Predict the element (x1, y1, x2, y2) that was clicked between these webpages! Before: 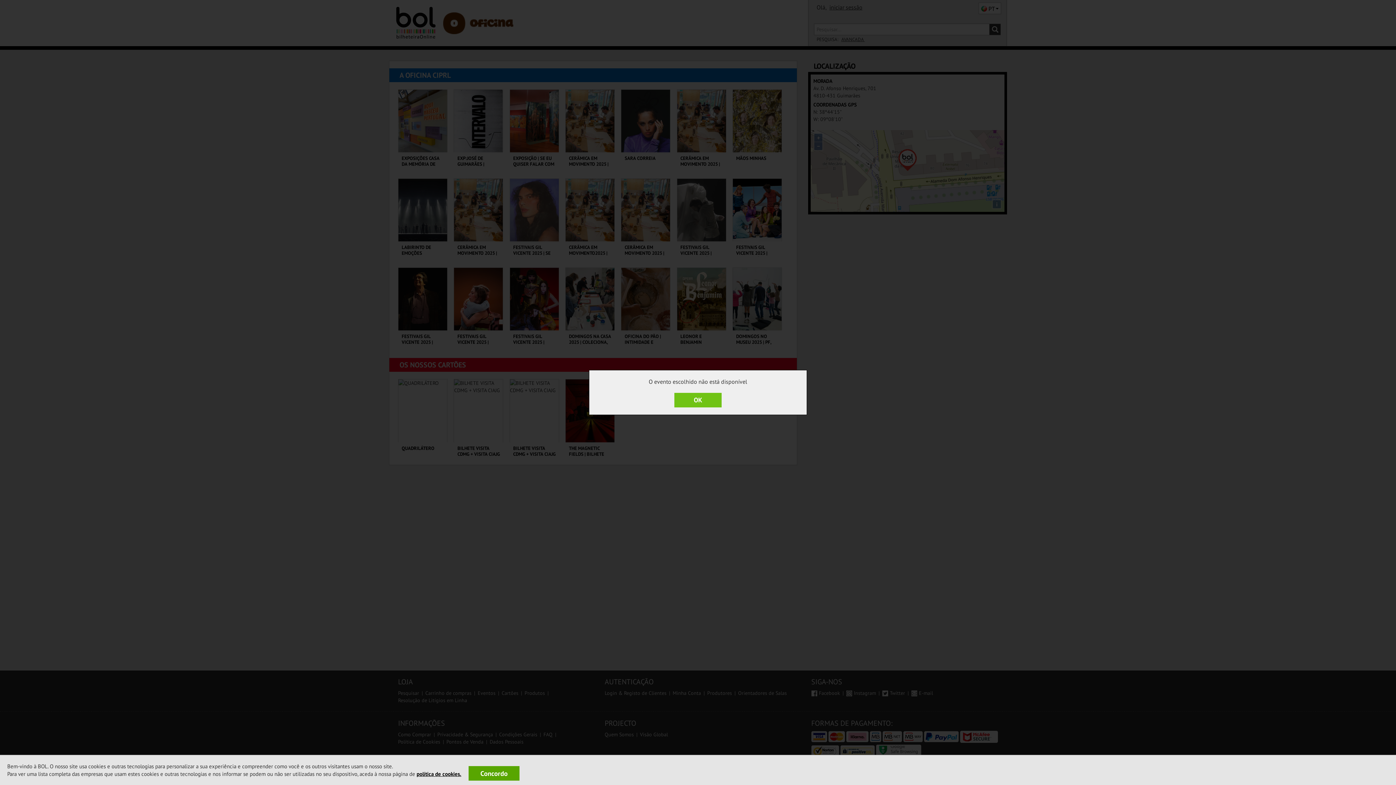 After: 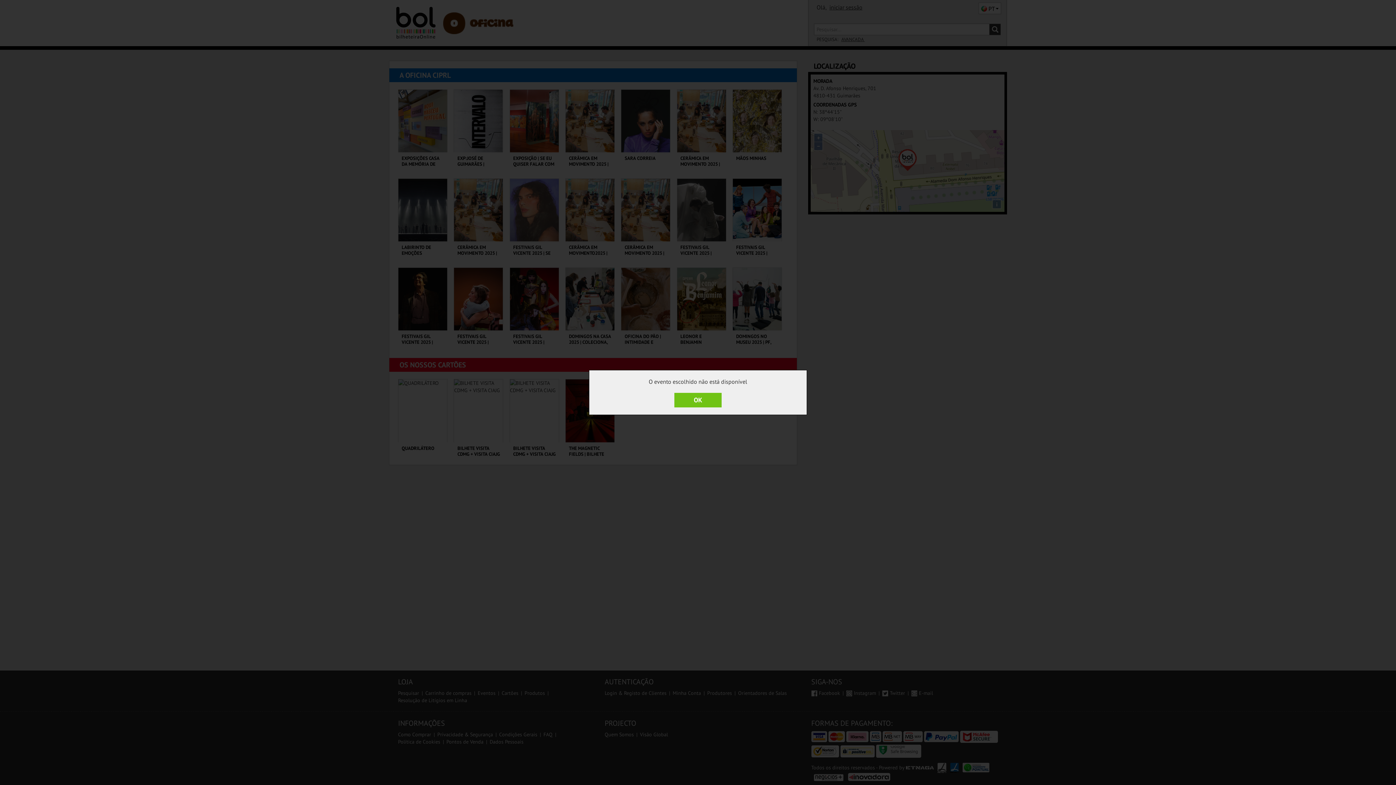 Action: bbox: (468, 766, 519, 781) label: Concordo